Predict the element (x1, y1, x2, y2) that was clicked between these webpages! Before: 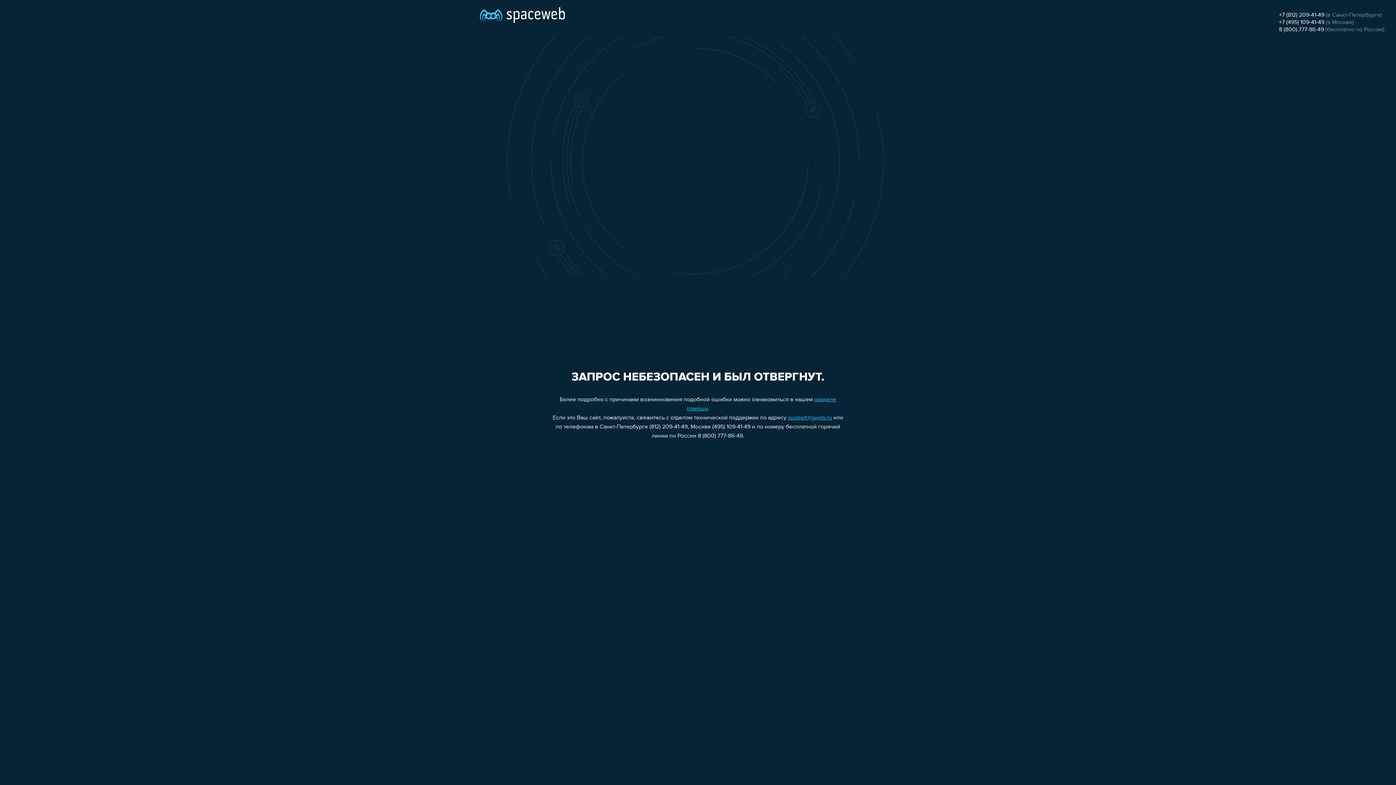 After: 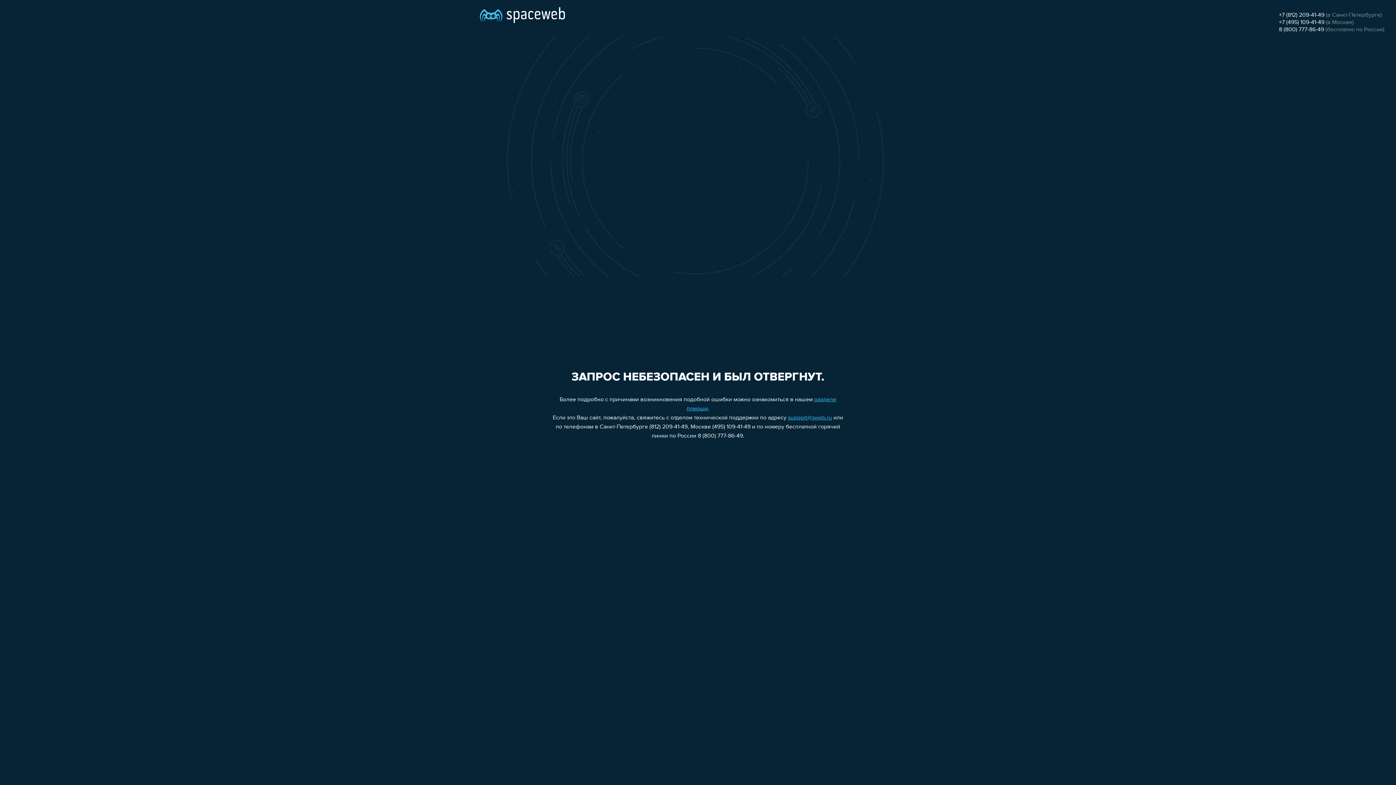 Action: label: support@sweb.ru bbox: (788, 415, 832, 421)